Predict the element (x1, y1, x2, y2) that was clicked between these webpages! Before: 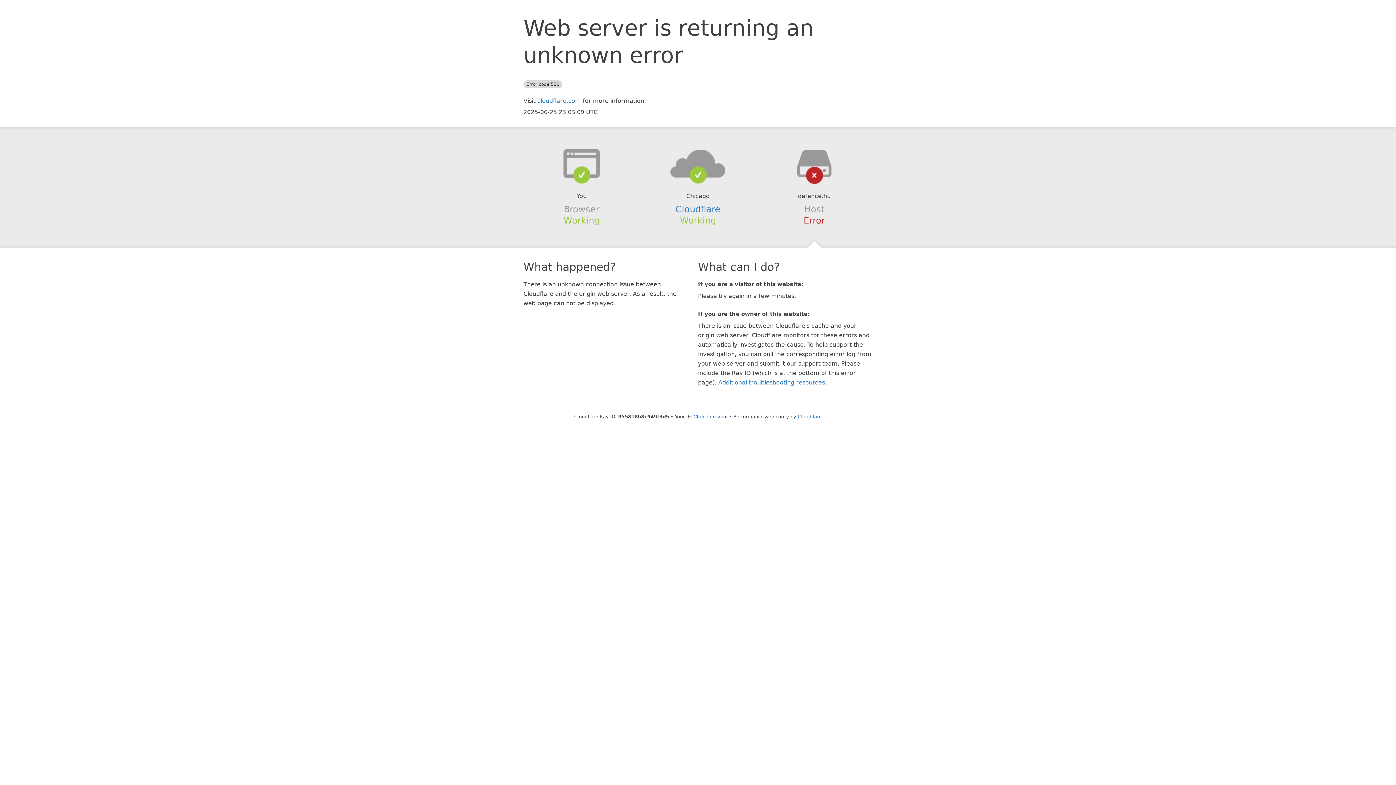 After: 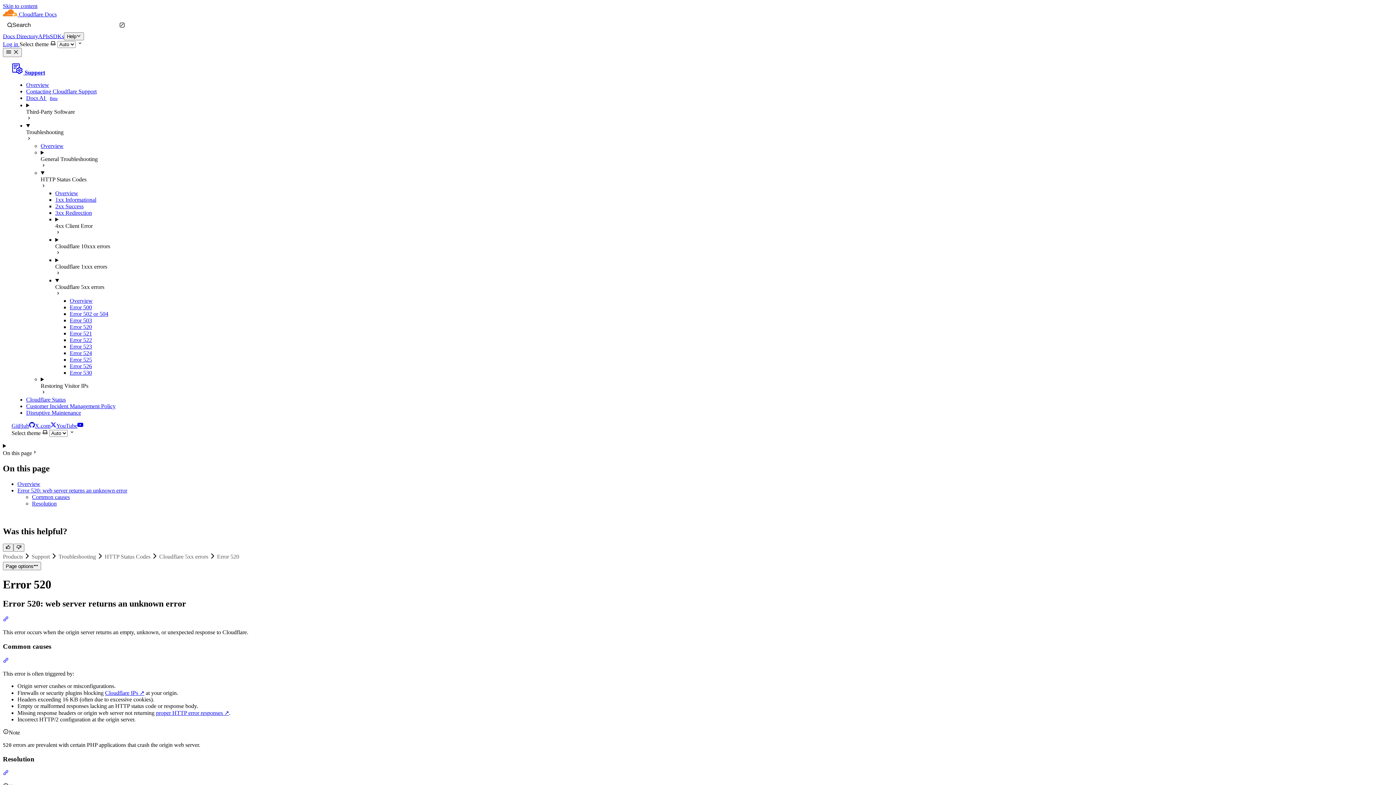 Action: label: Additional troubleshooting resources bbox: (718, 379, 825, 386)